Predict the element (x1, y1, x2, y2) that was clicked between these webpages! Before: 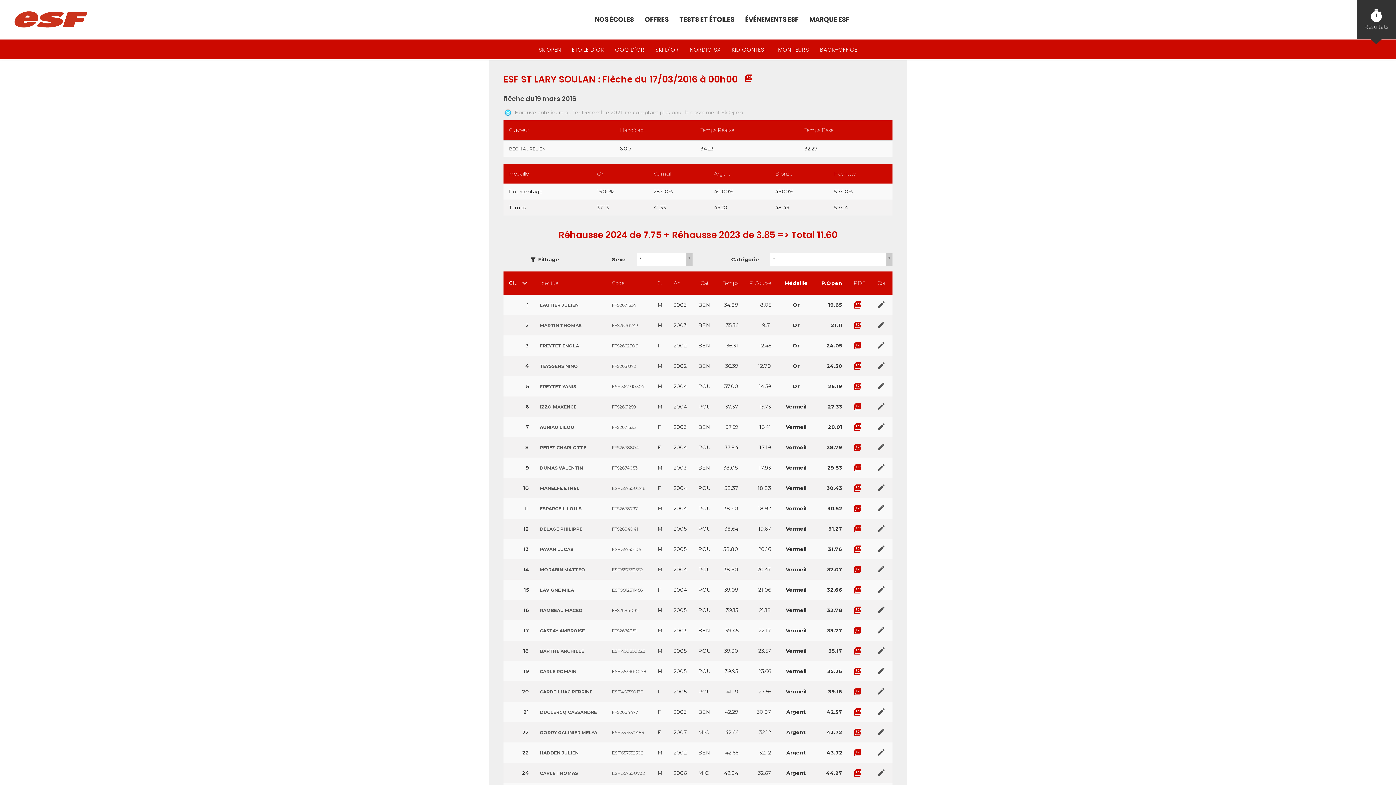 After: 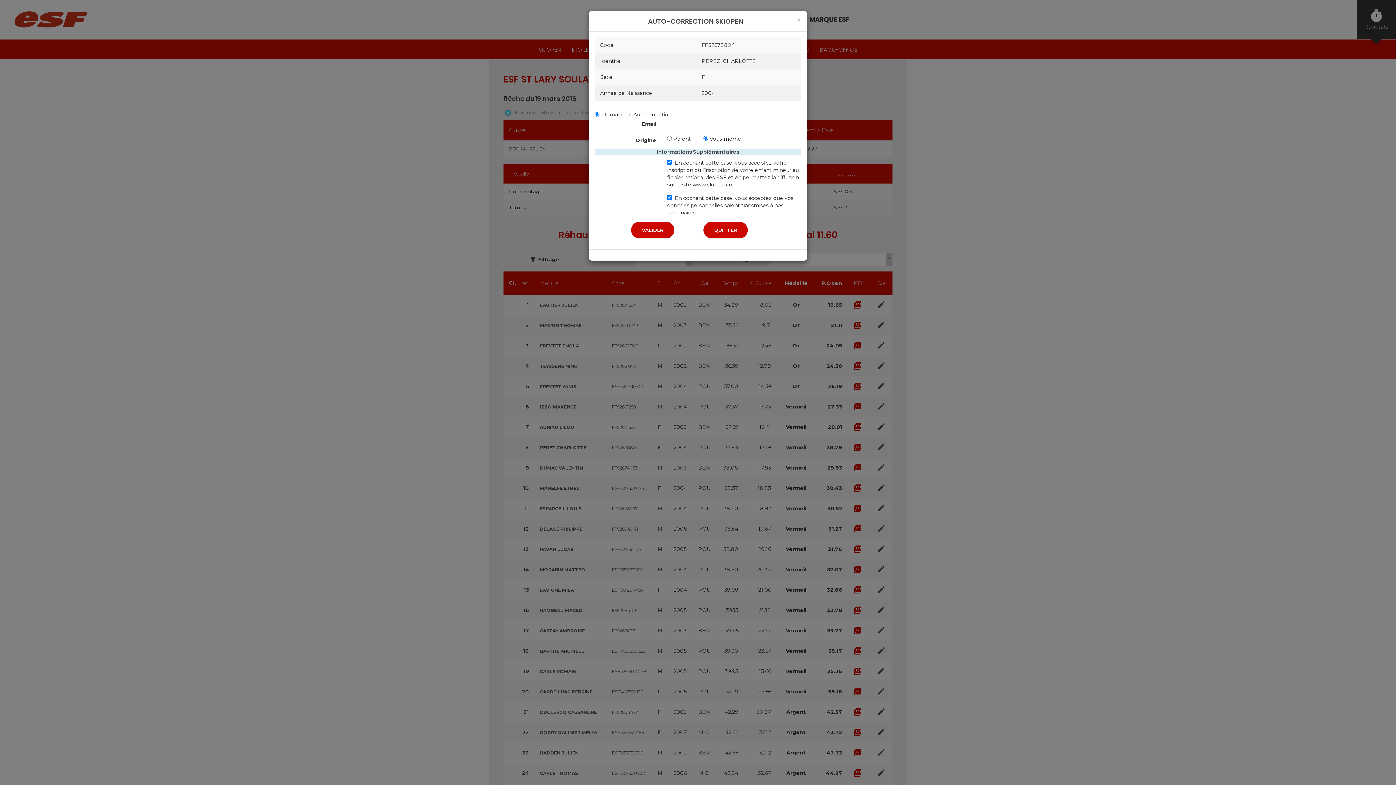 Action: bbox: (877, 447, 885, 452) label: edit